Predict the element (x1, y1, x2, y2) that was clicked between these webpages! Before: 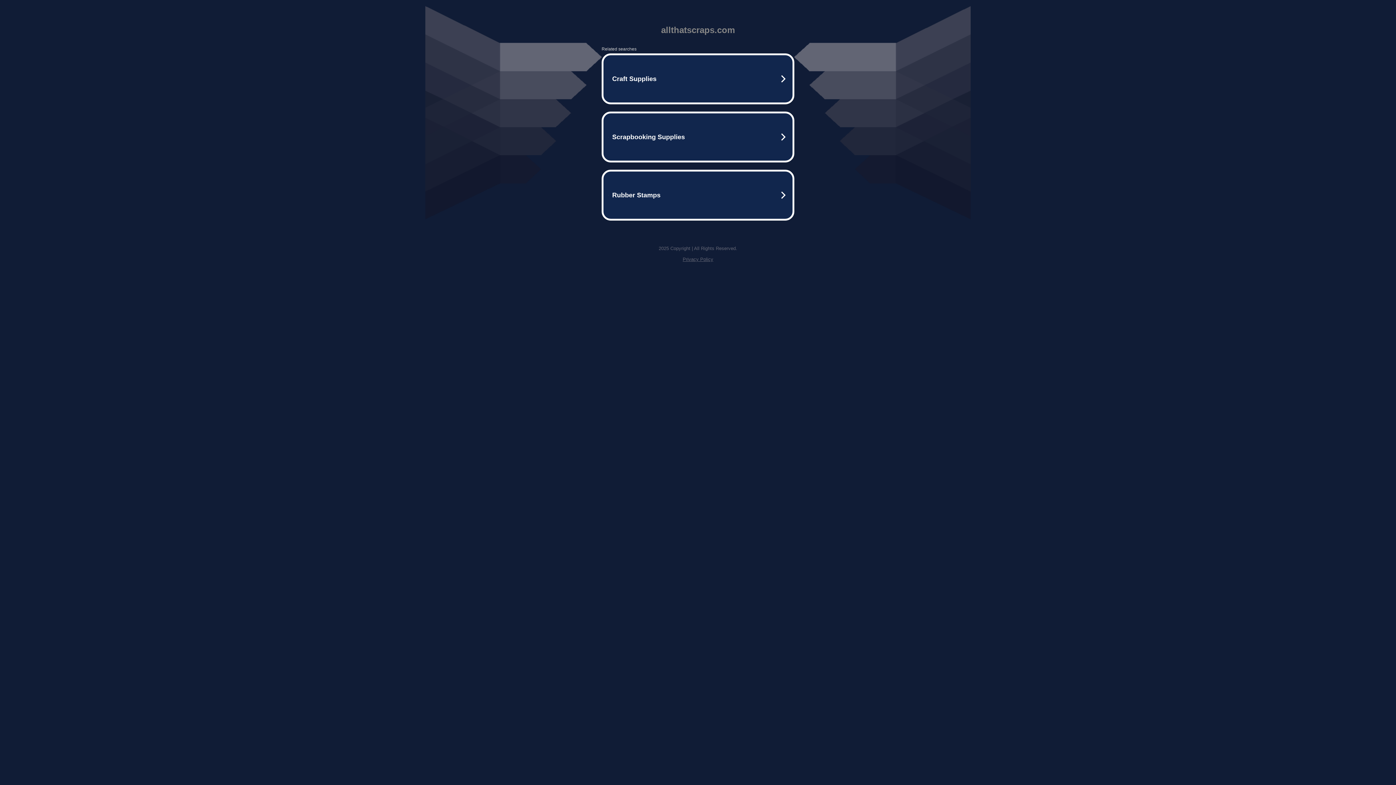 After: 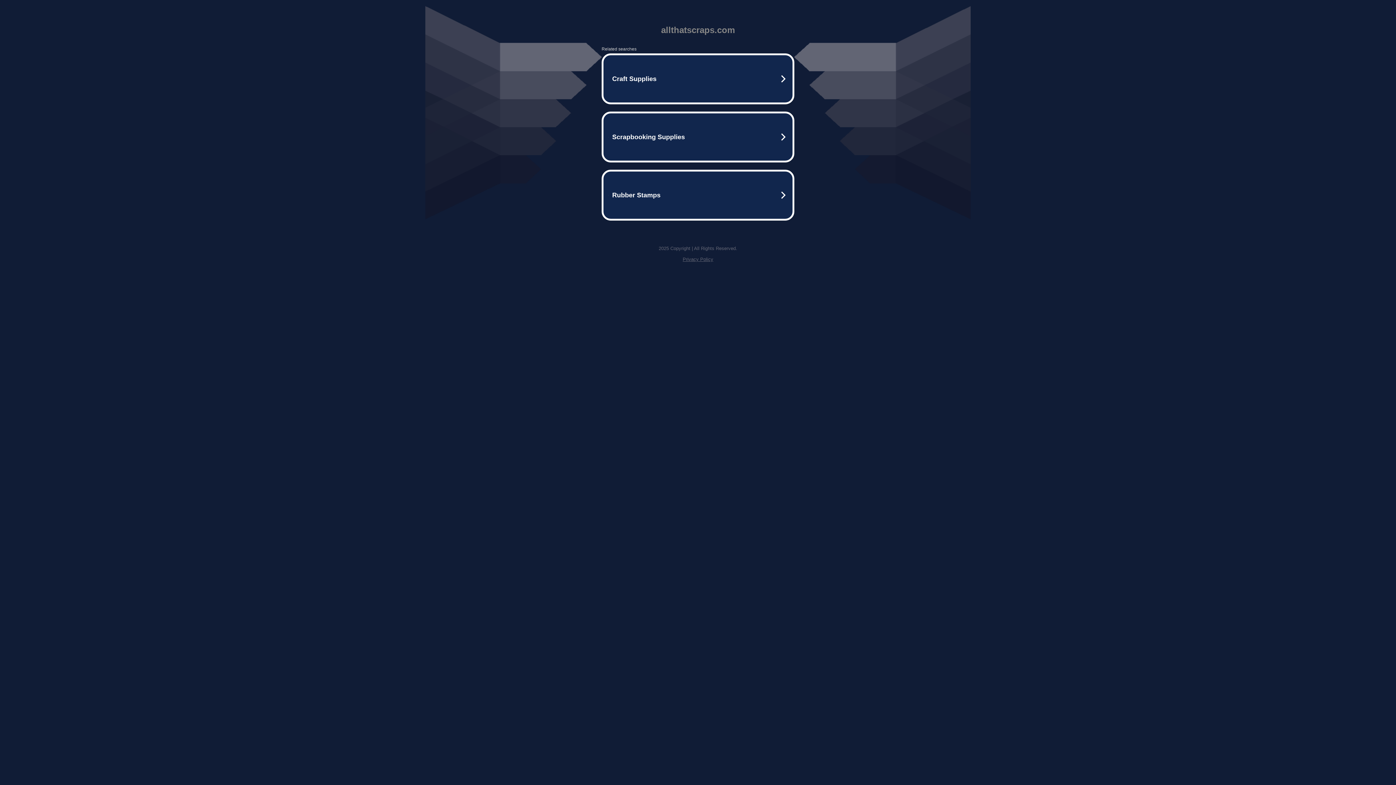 Action: label: Privacy Policy bbox: (682, 256, 713, 262)